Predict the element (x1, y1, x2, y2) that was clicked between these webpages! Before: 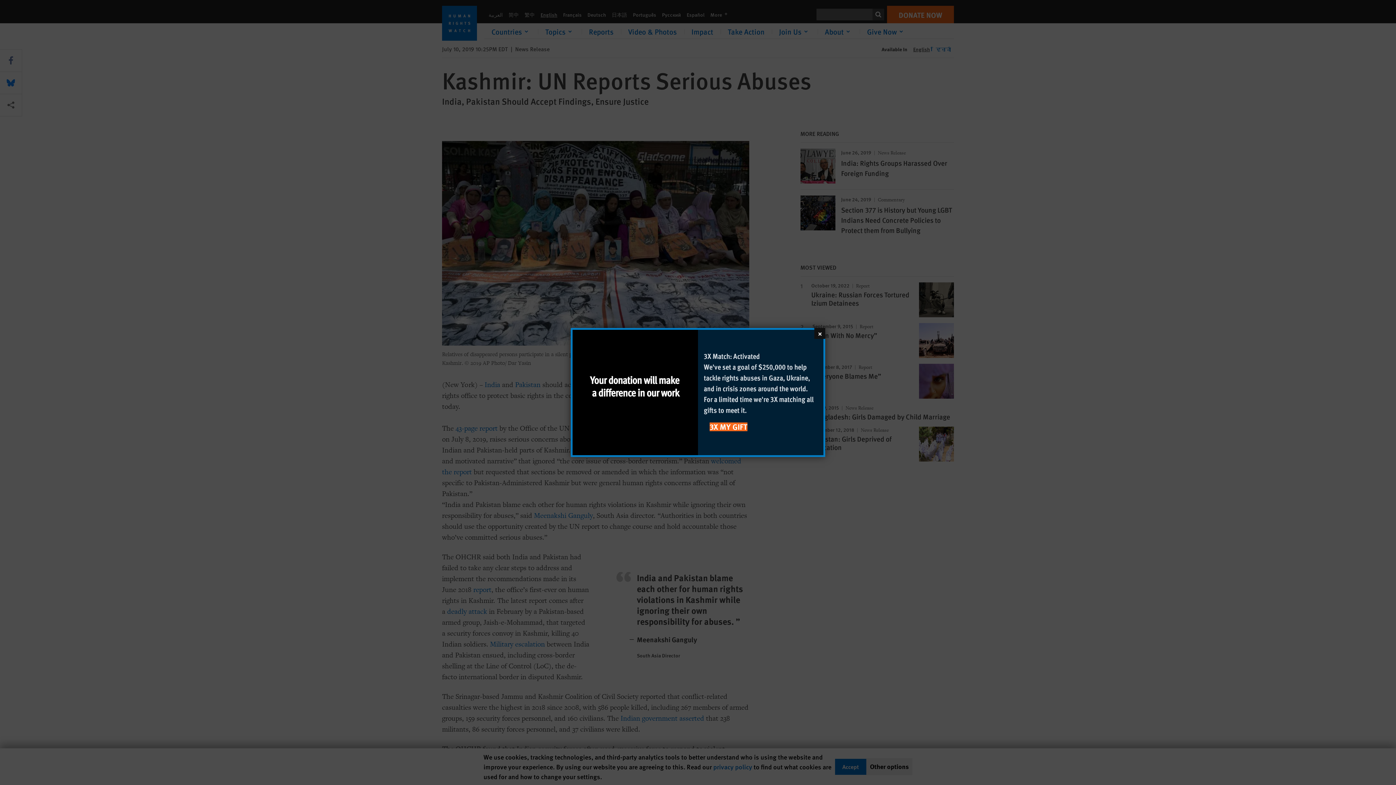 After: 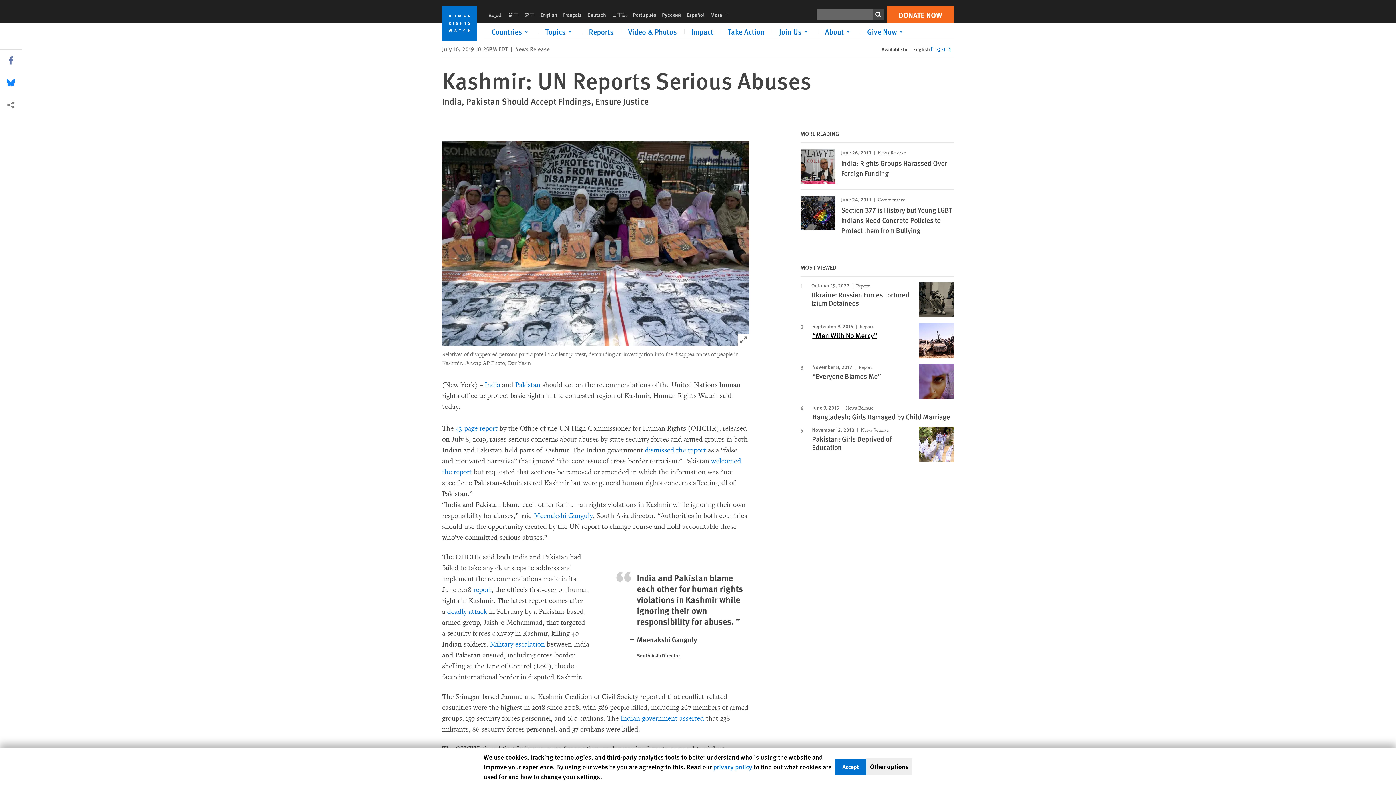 Action: bbox: (814, 328, 825, 339) label: Close